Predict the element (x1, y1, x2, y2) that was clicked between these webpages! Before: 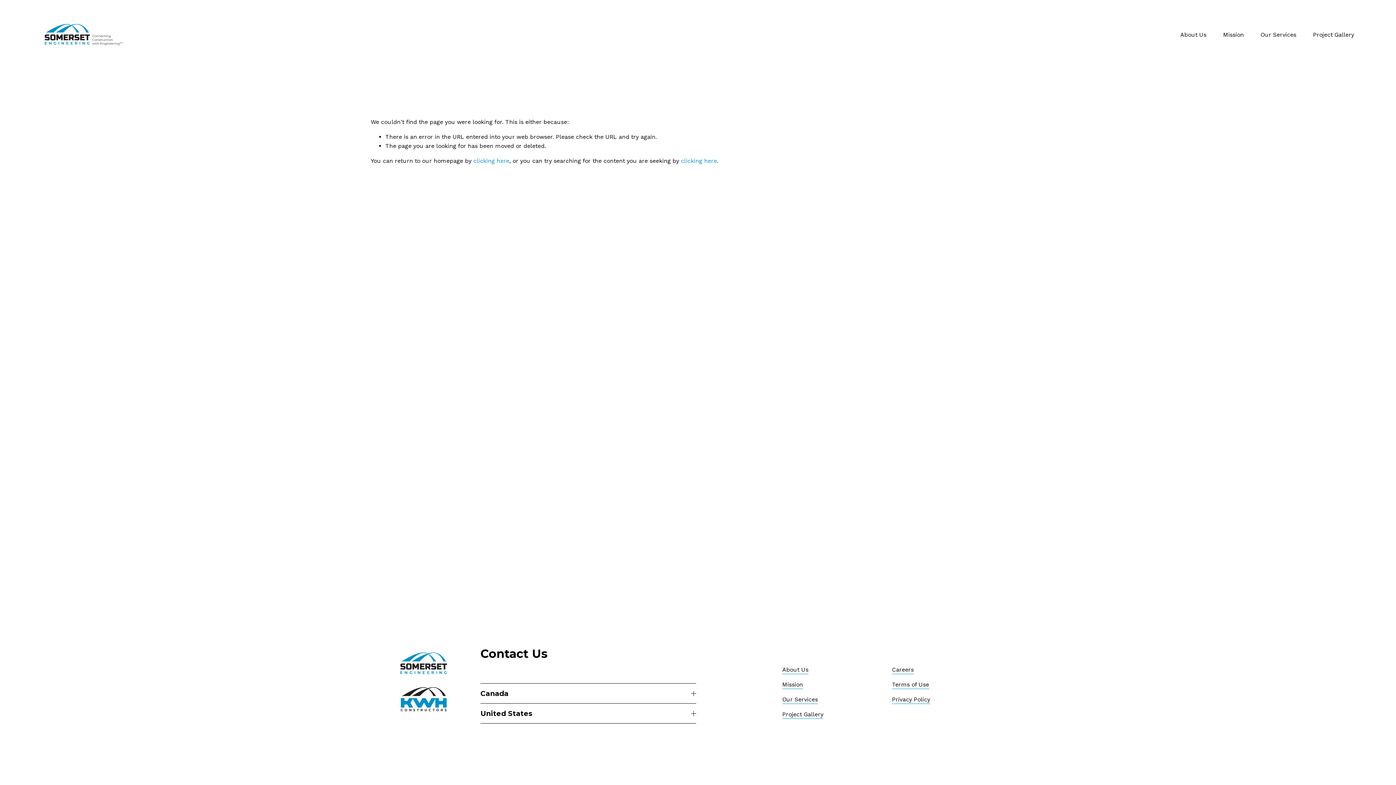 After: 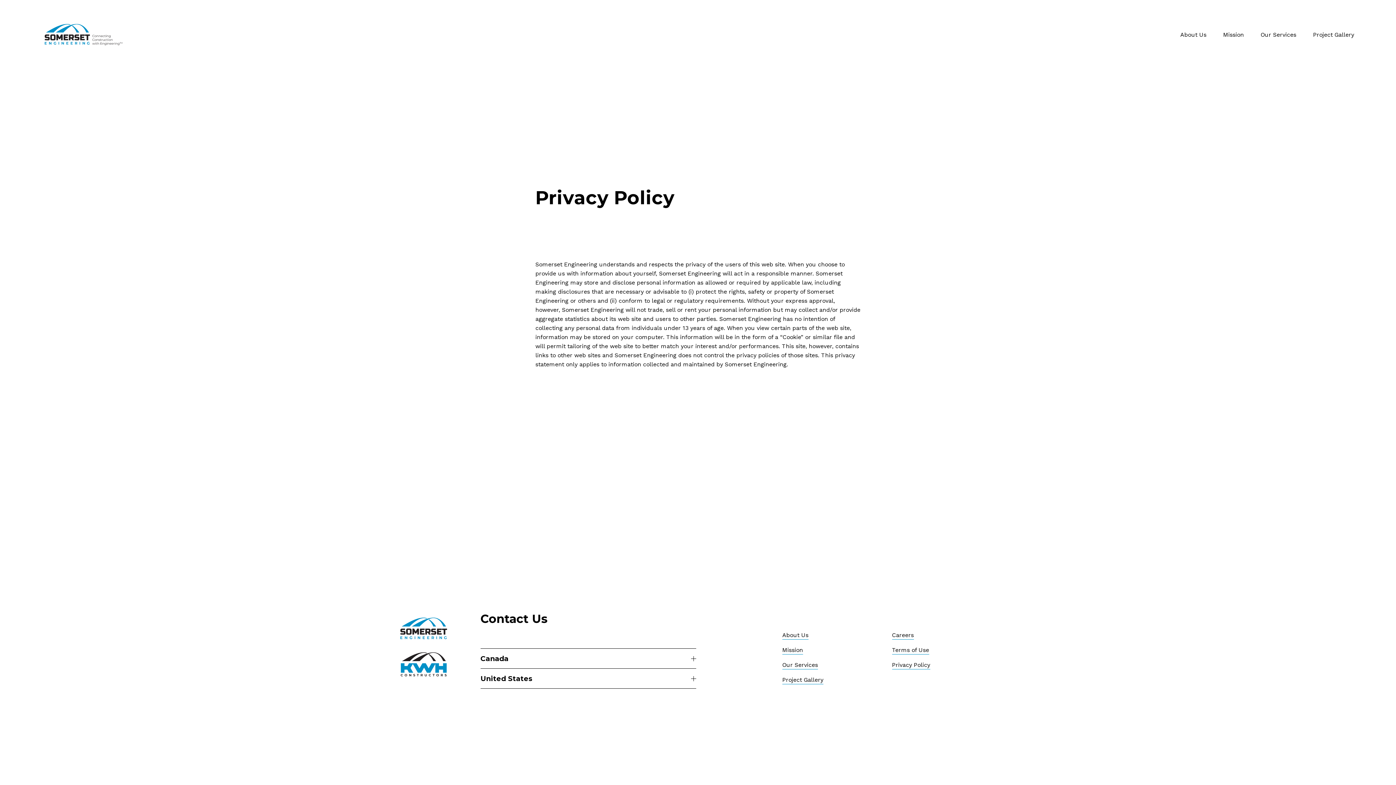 Action: bbox: (892, 695, 930, 704) label: Privacy Policy